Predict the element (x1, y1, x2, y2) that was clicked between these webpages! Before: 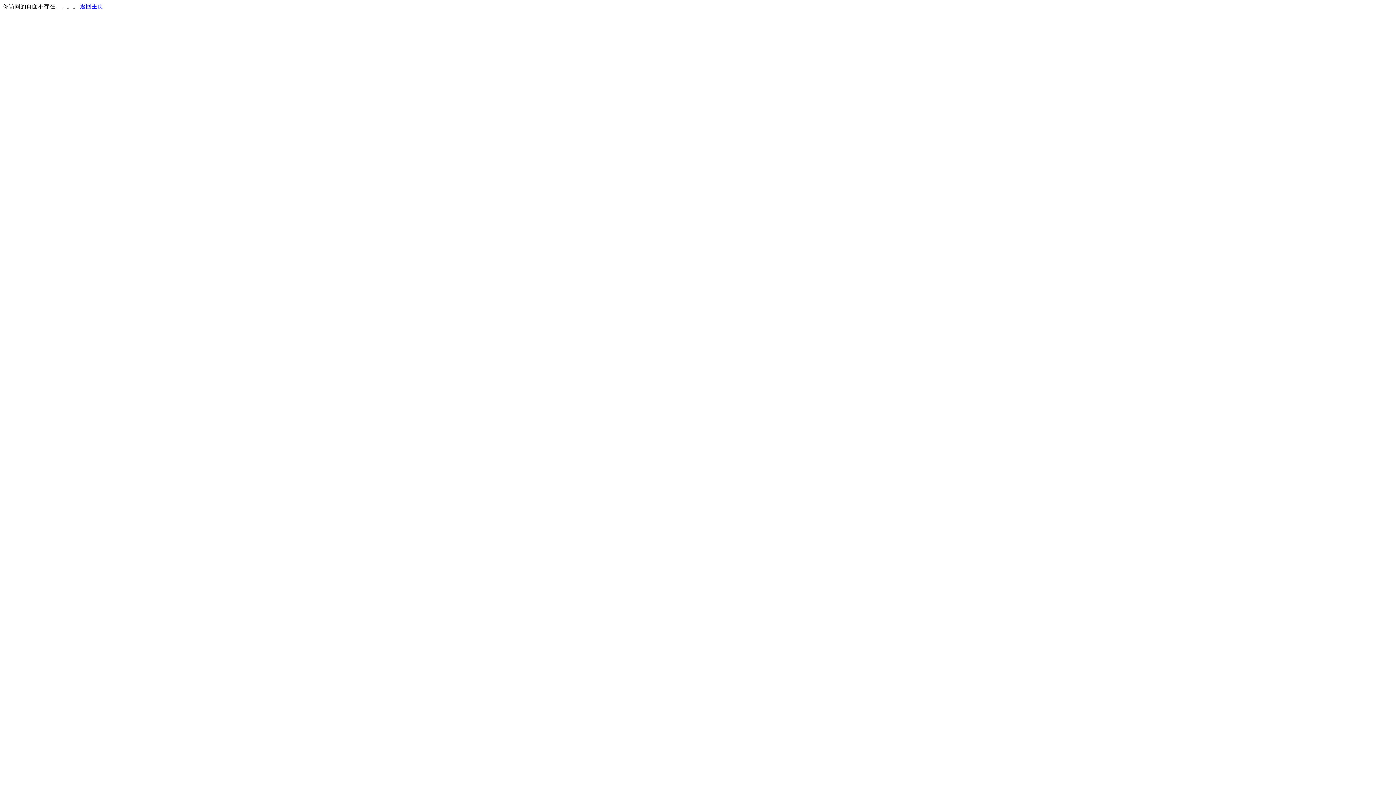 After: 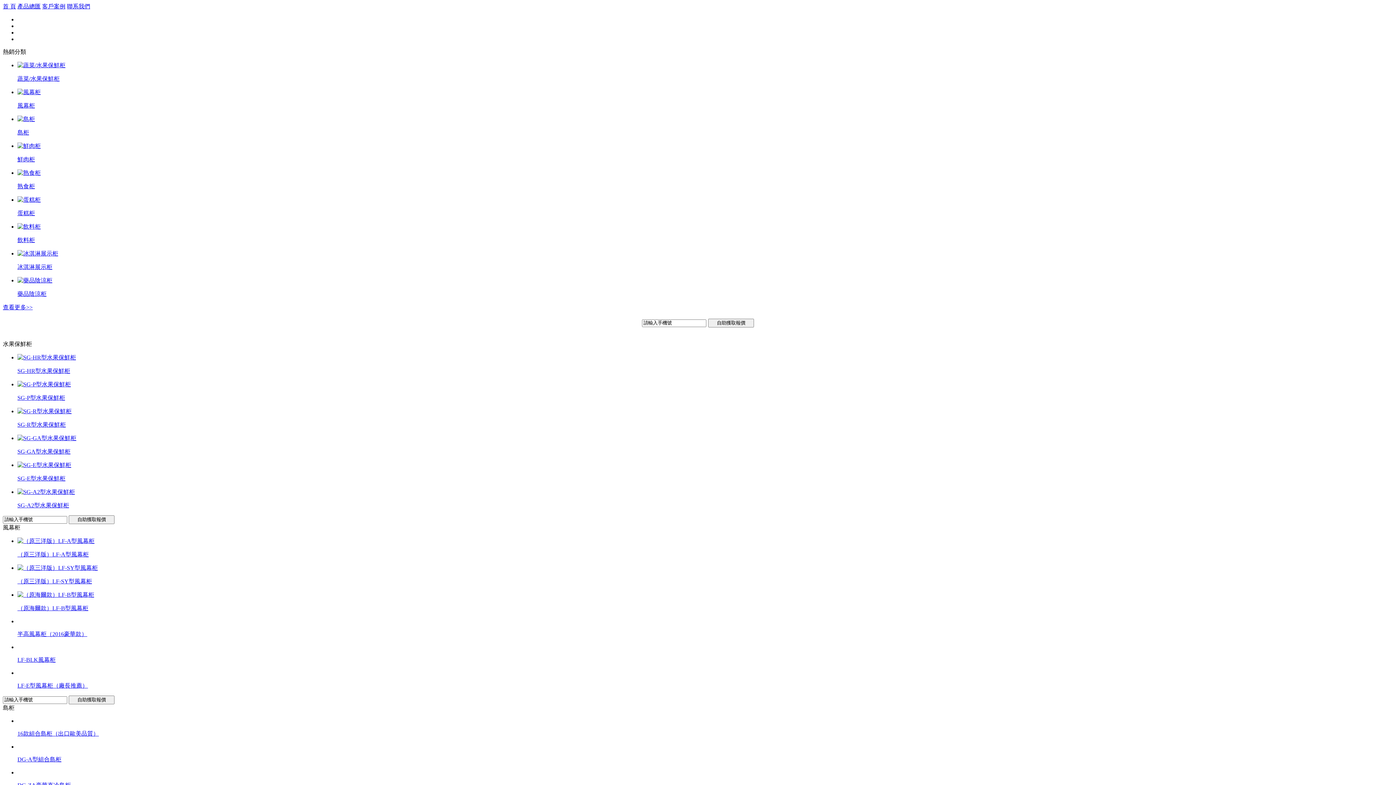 Action: label: 返回主页 bbox: (80, 3, 103, 9)